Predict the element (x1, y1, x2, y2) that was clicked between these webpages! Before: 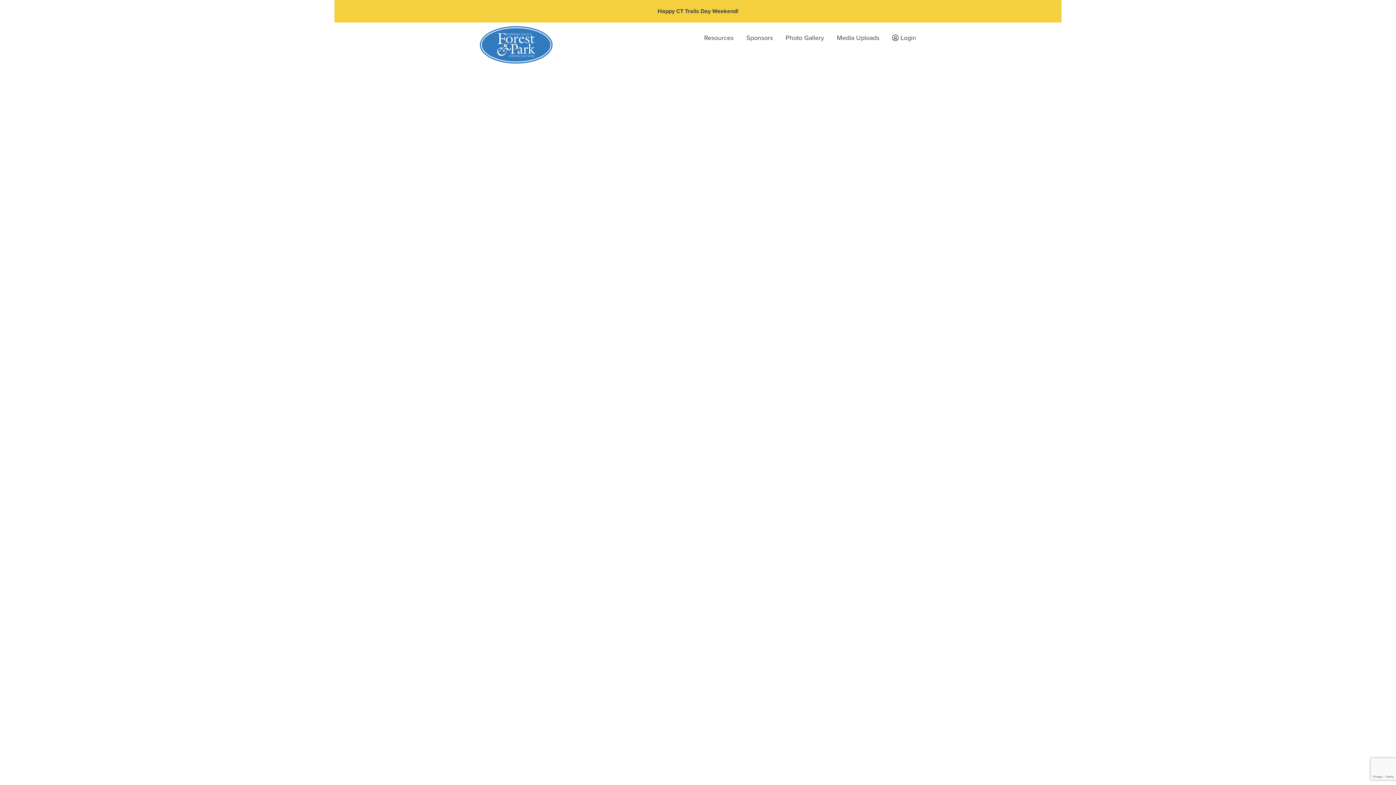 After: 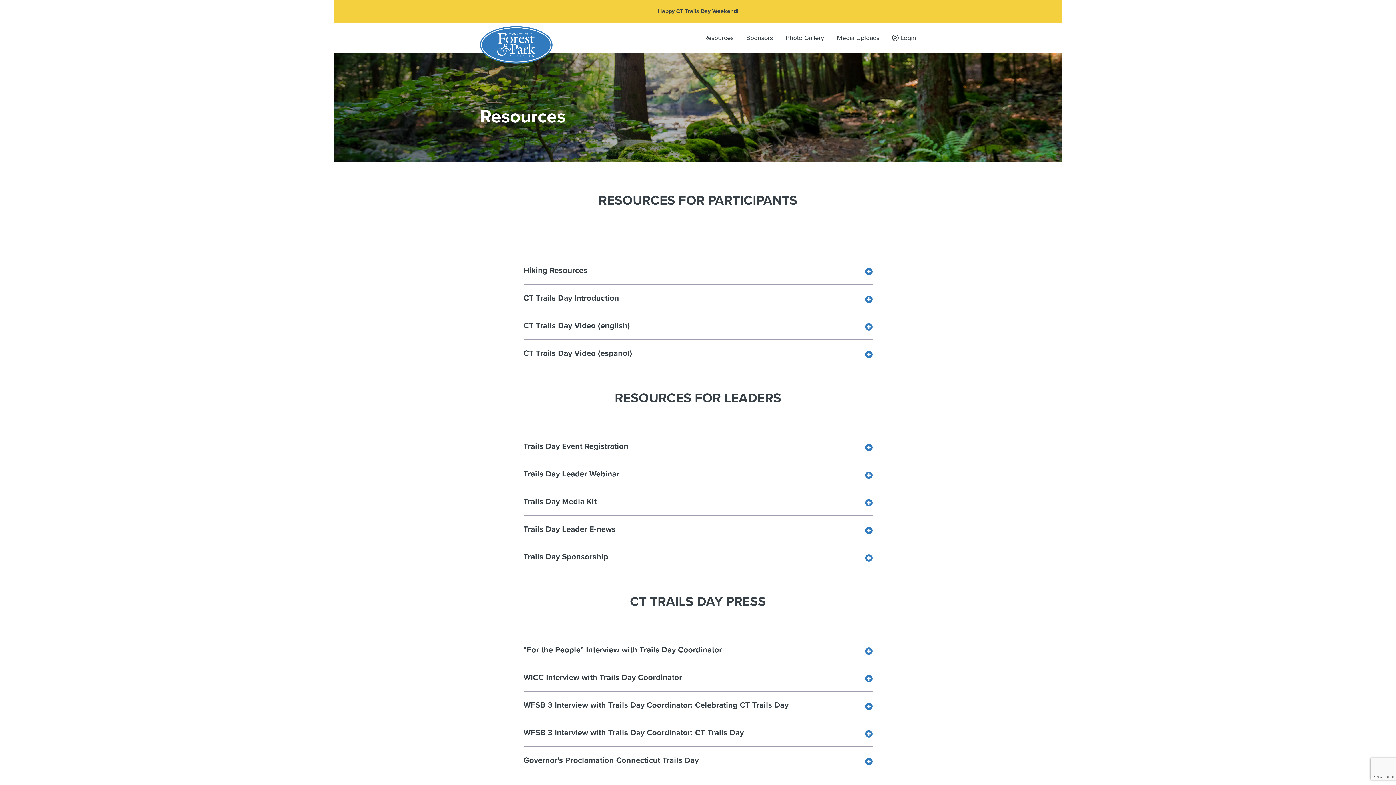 Action: label: Resources bbox: (704, 33, 733, 41)